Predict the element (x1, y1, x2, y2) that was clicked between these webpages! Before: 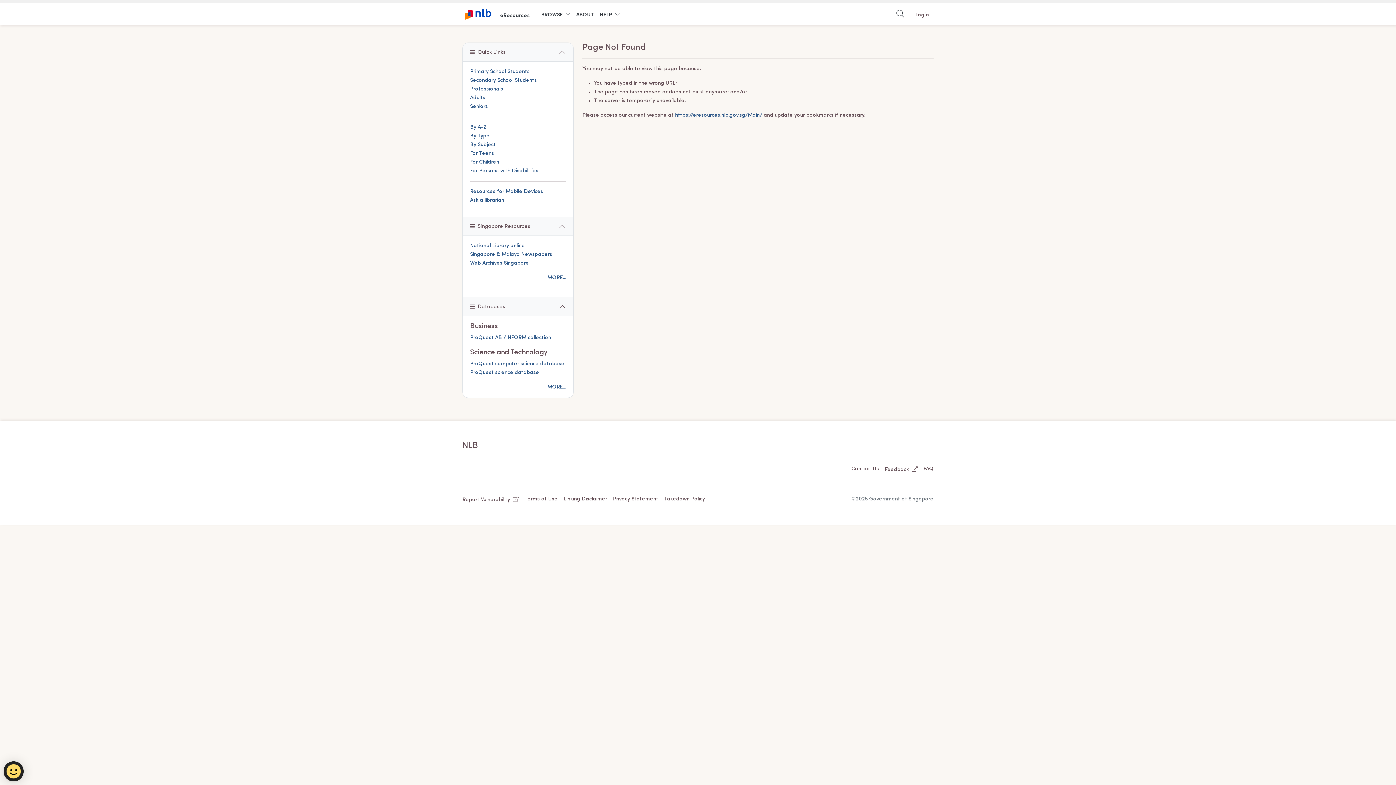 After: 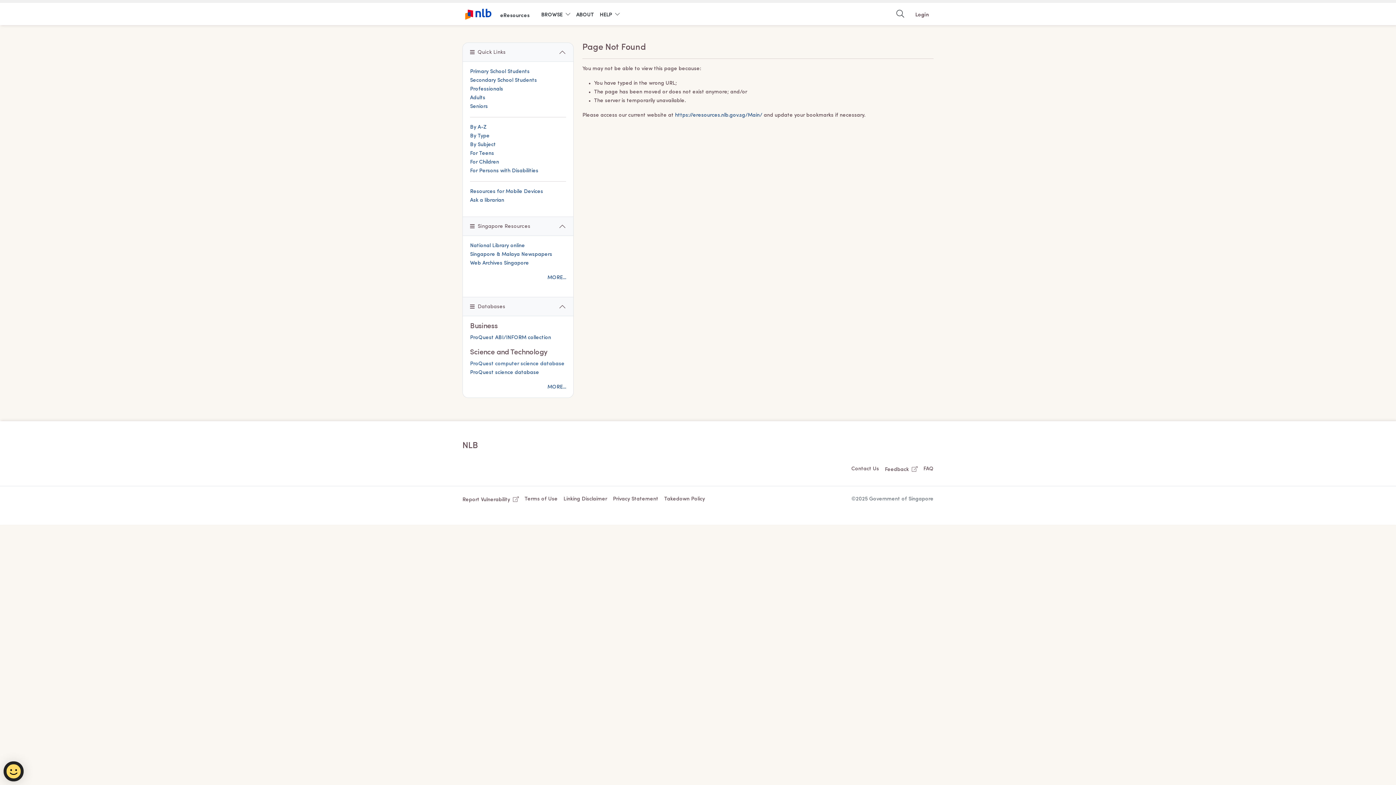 Action: bbox: (470, 361, 564, 366) label: ProQuest computer science database